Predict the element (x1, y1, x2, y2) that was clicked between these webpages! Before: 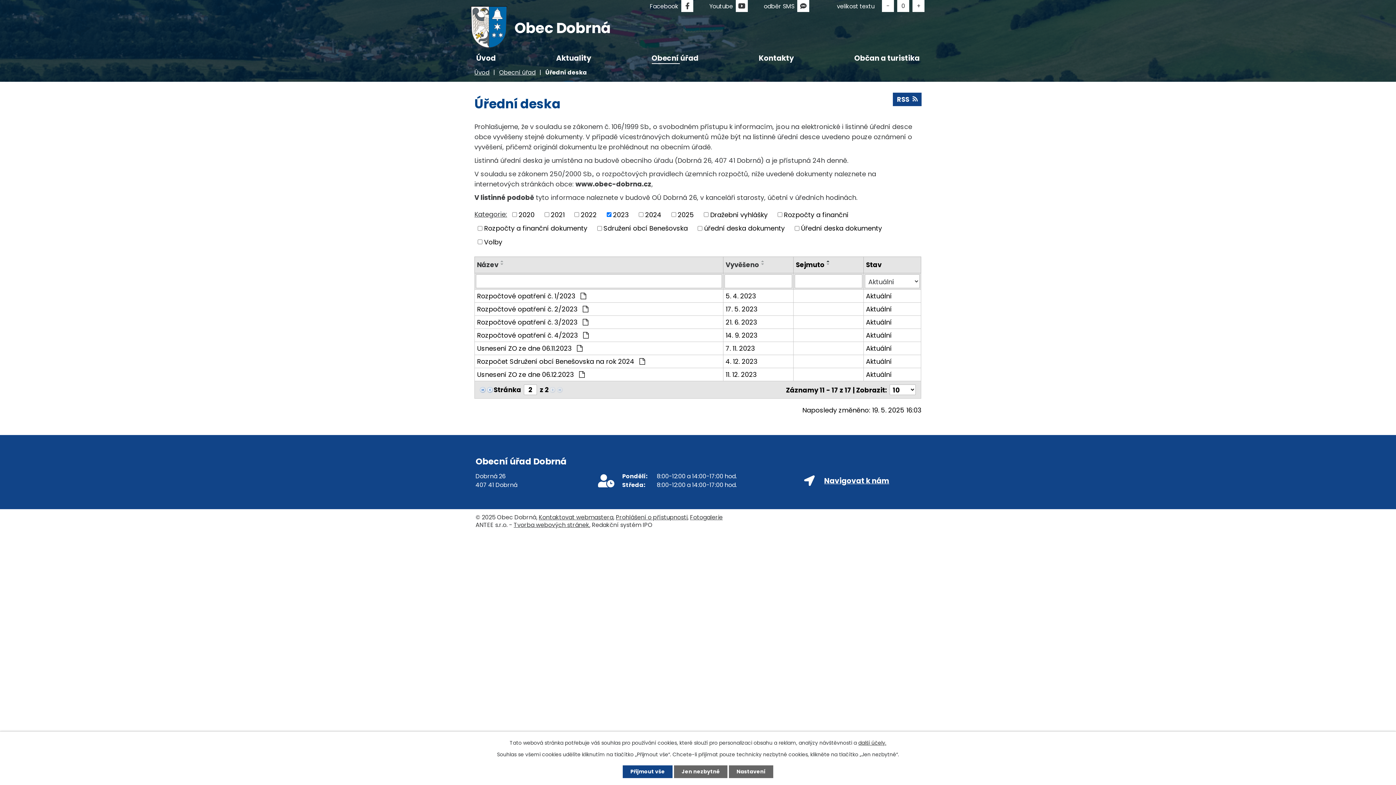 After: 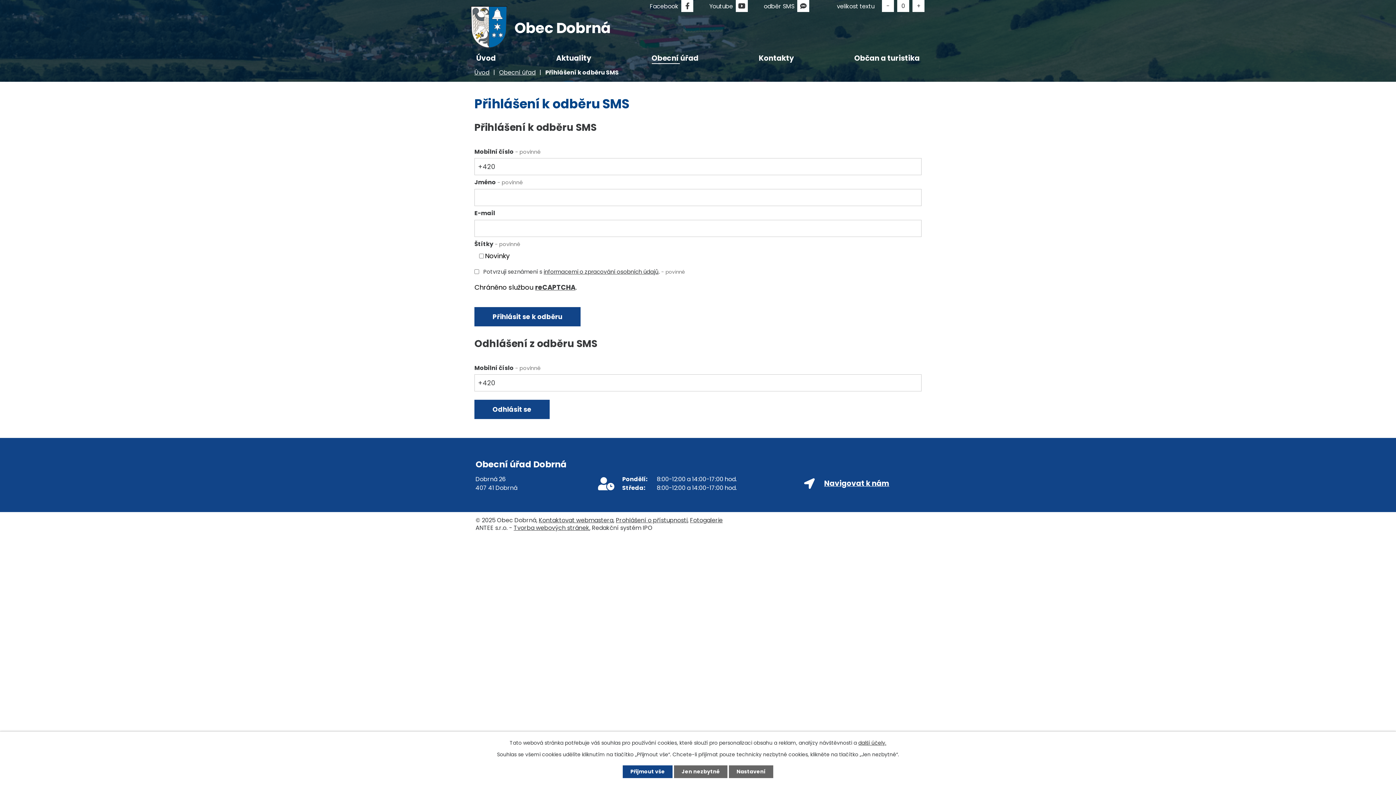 Action: bbox: (760, 1, 809, 10) label: odběr SMS